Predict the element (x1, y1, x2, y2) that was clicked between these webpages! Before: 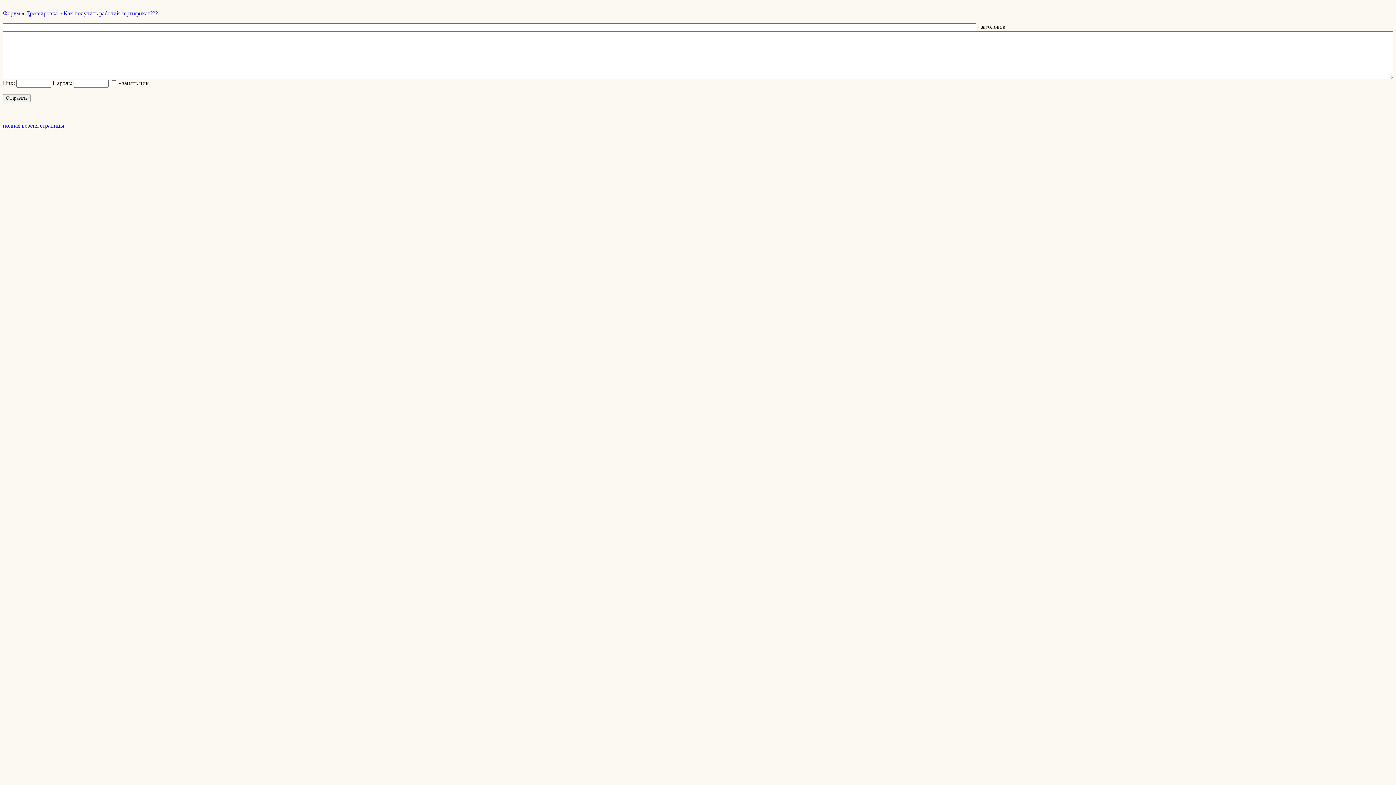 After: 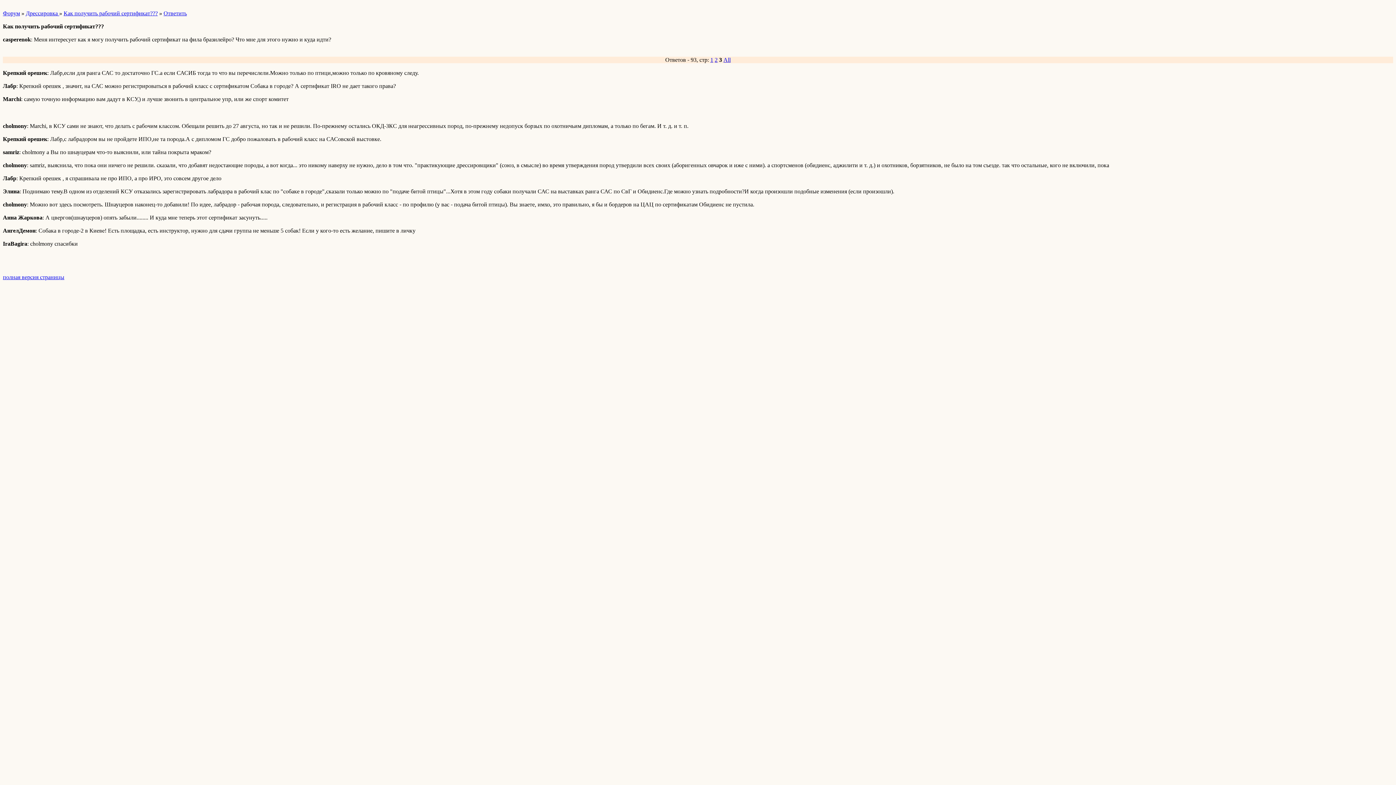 Action: bbox: (63, 10, 157, 16) label: Как получить рабочий сертификат???